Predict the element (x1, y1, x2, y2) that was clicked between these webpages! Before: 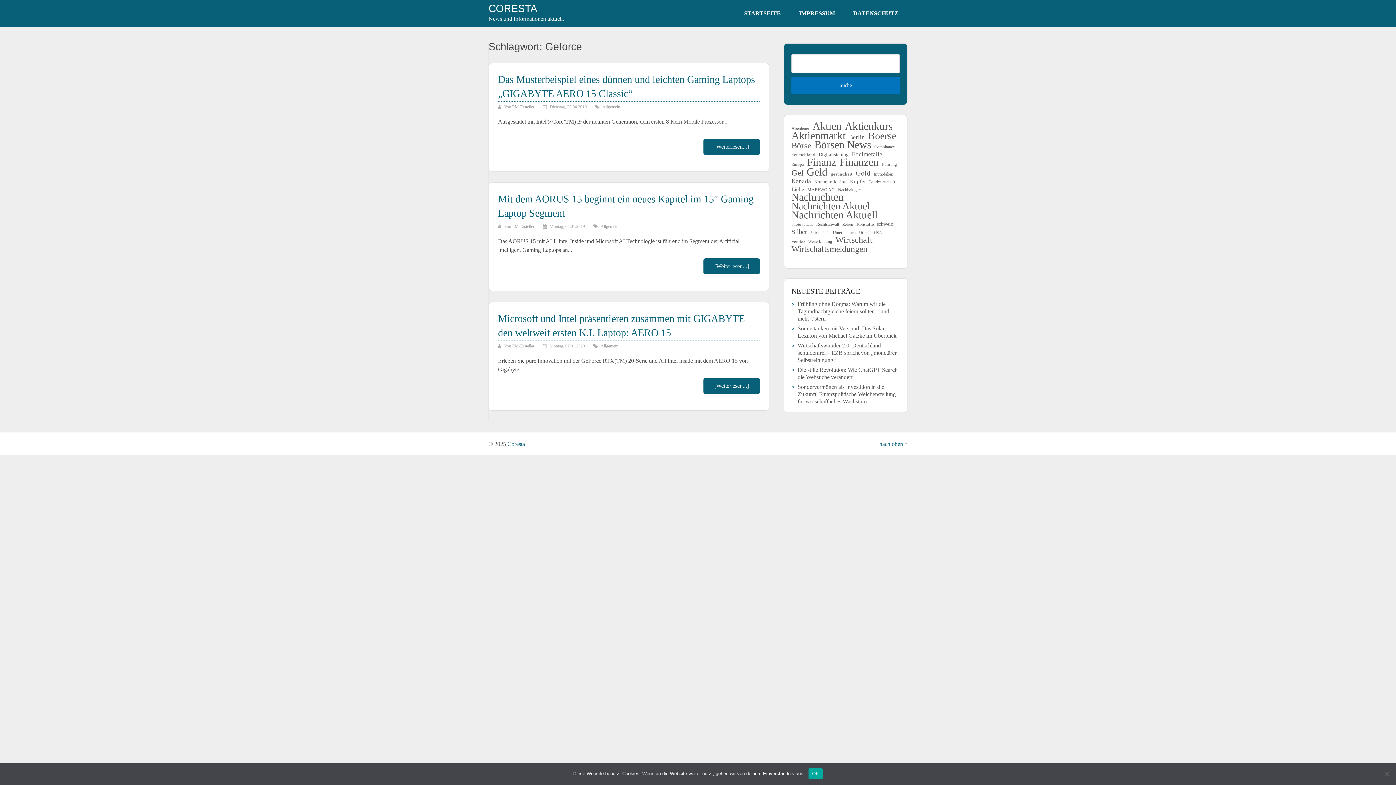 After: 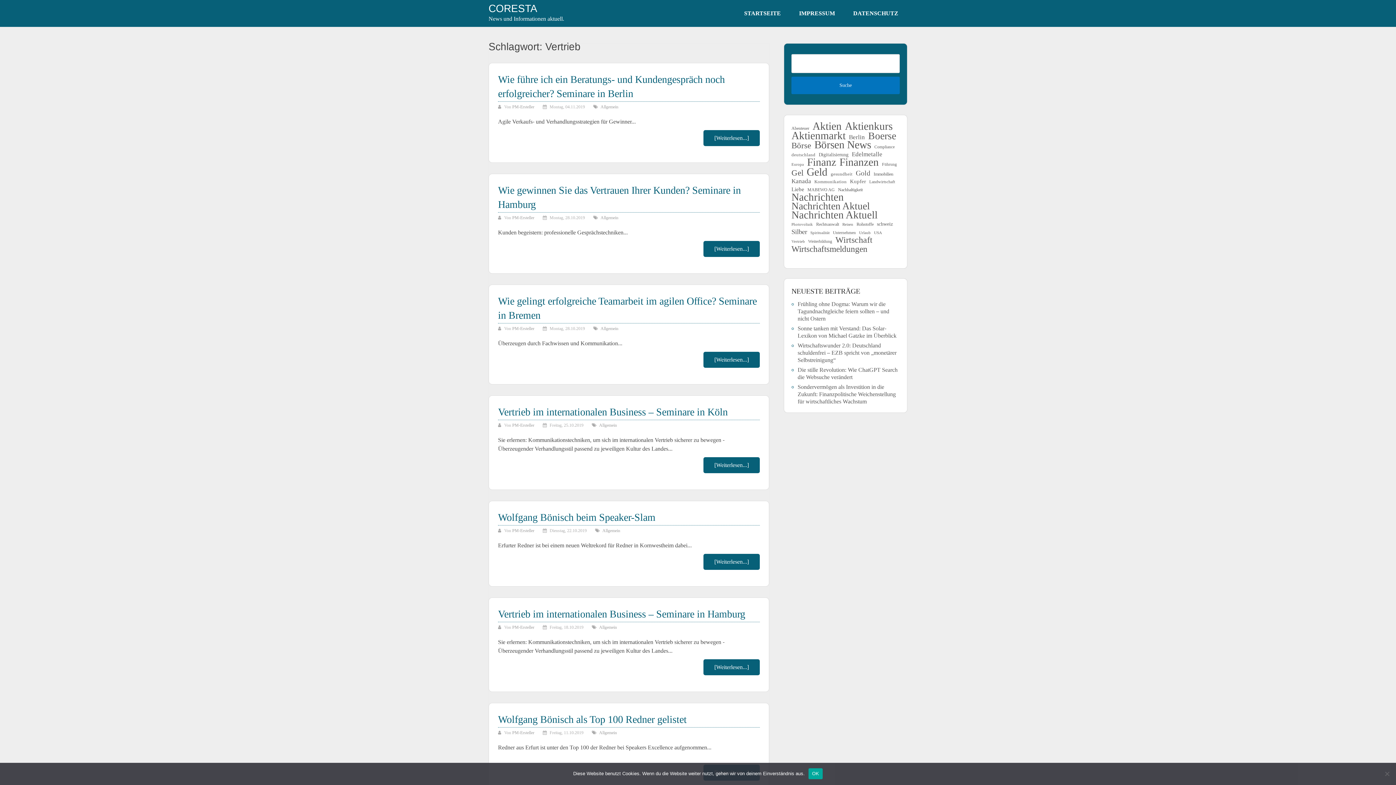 Action: bbox: (791, 237, 805, 245) label: Vertrieb (89 Einträge)